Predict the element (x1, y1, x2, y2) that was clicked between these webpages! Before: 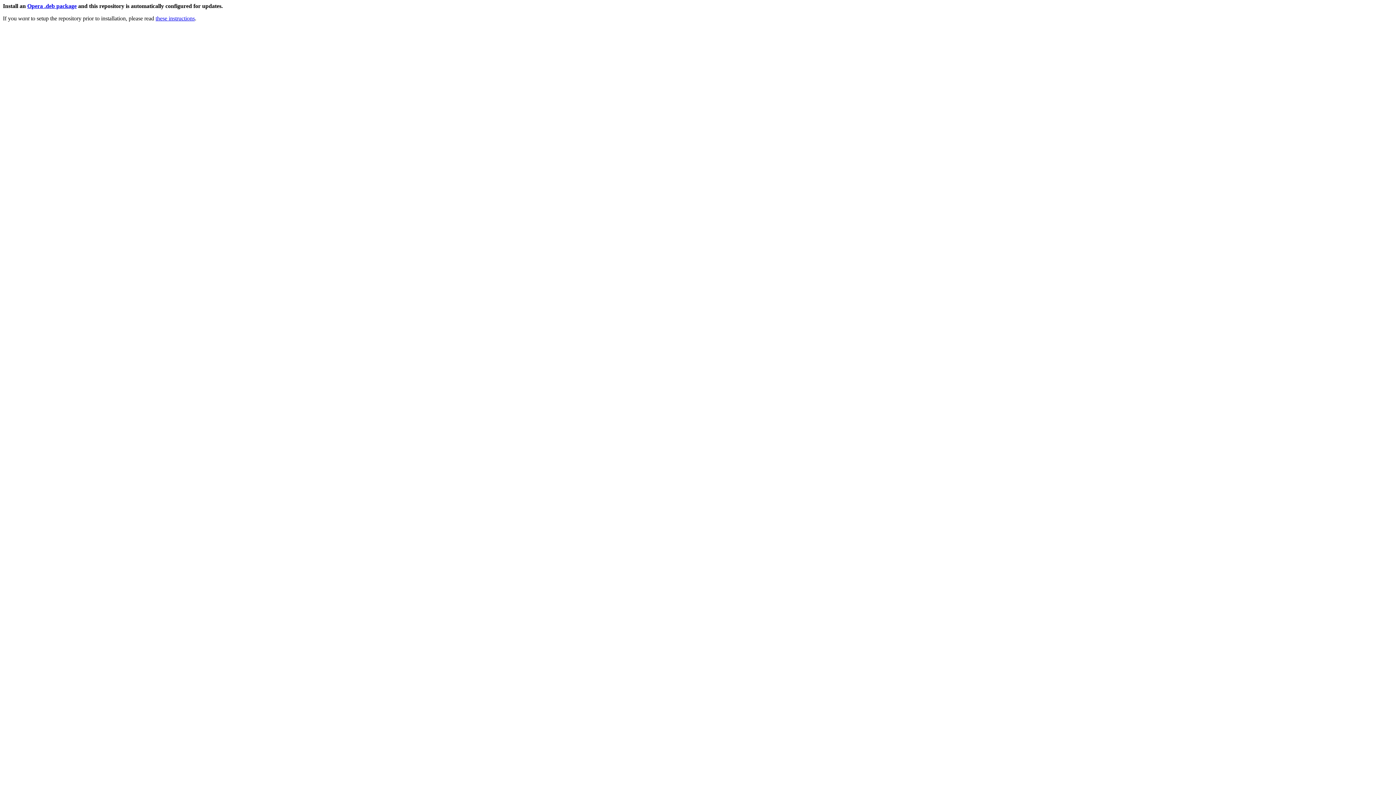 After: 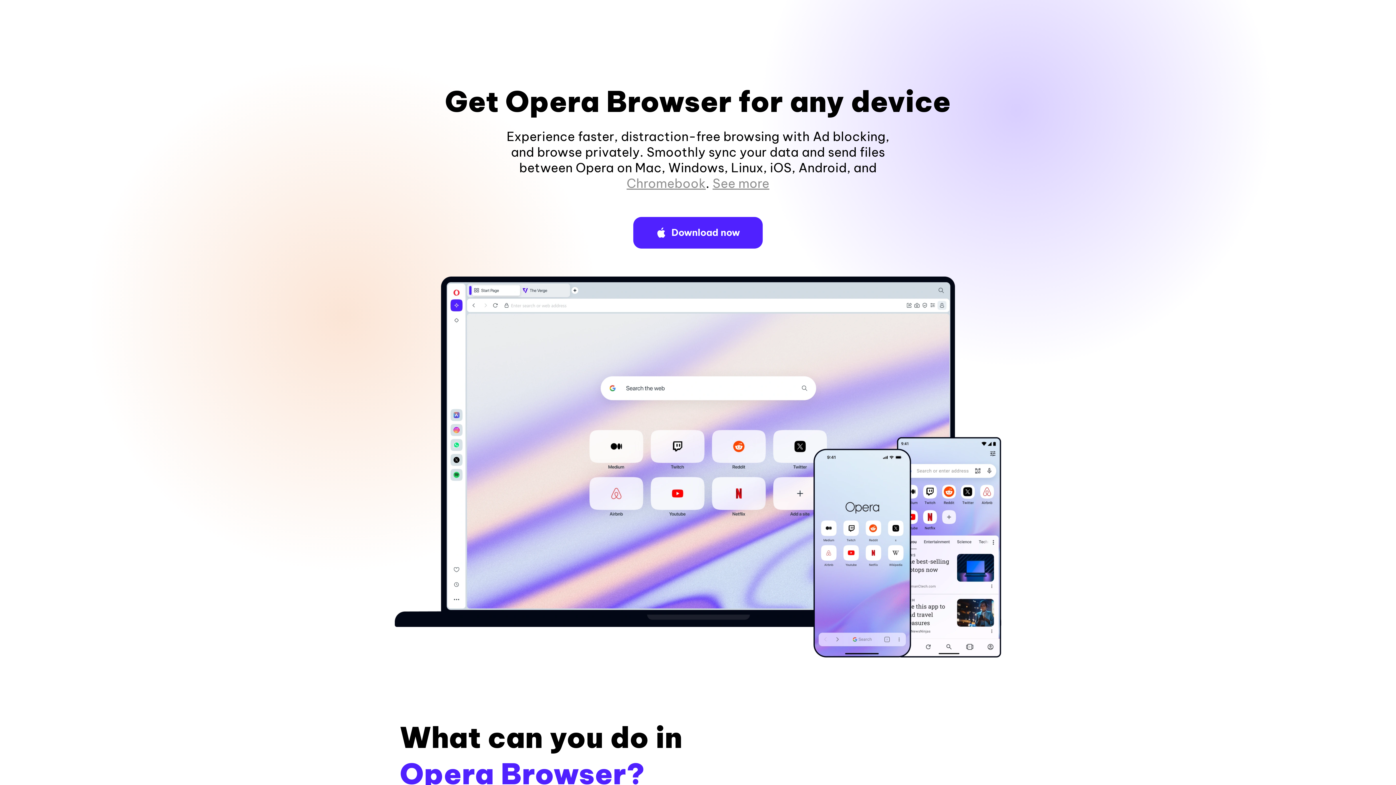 Action: label: Opera .deb package bbox: (27, 2, 76, 9)